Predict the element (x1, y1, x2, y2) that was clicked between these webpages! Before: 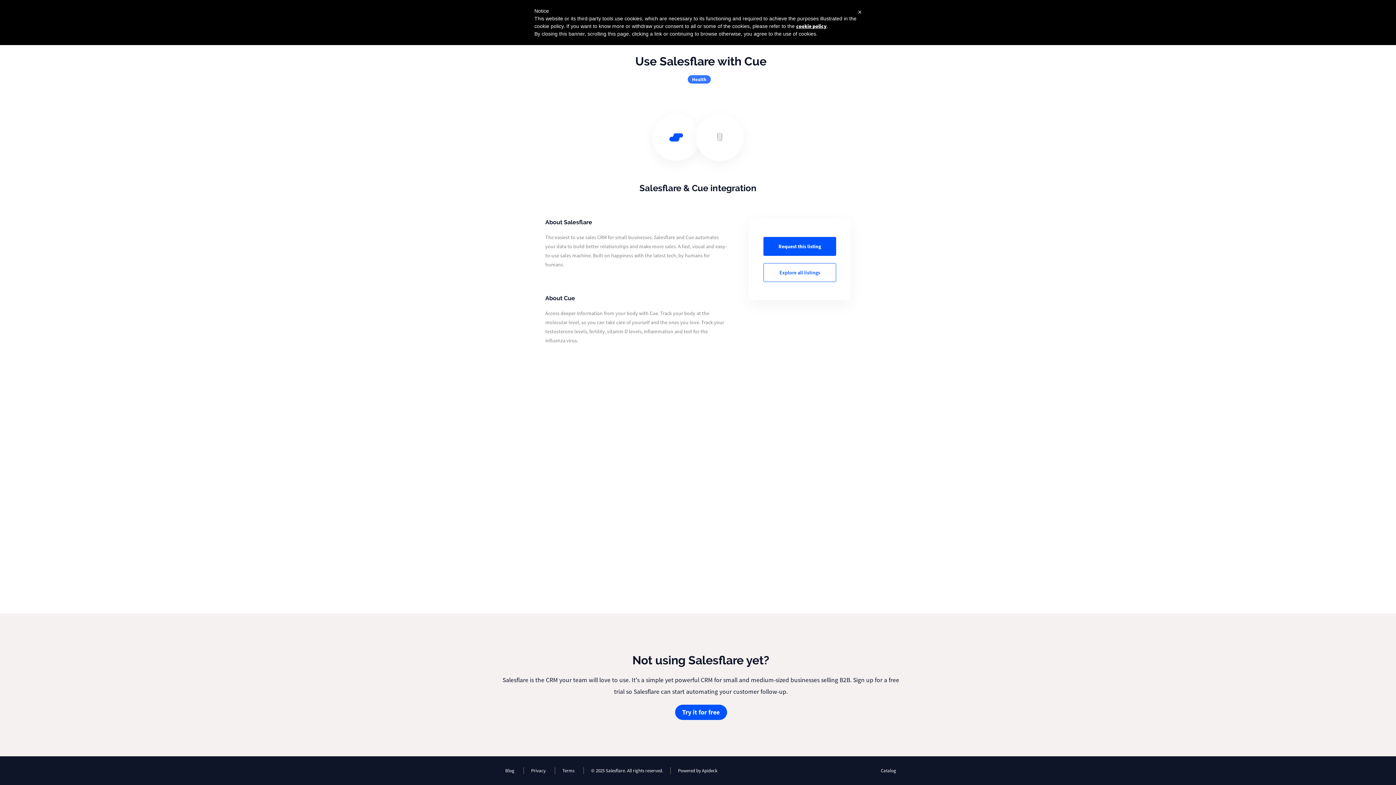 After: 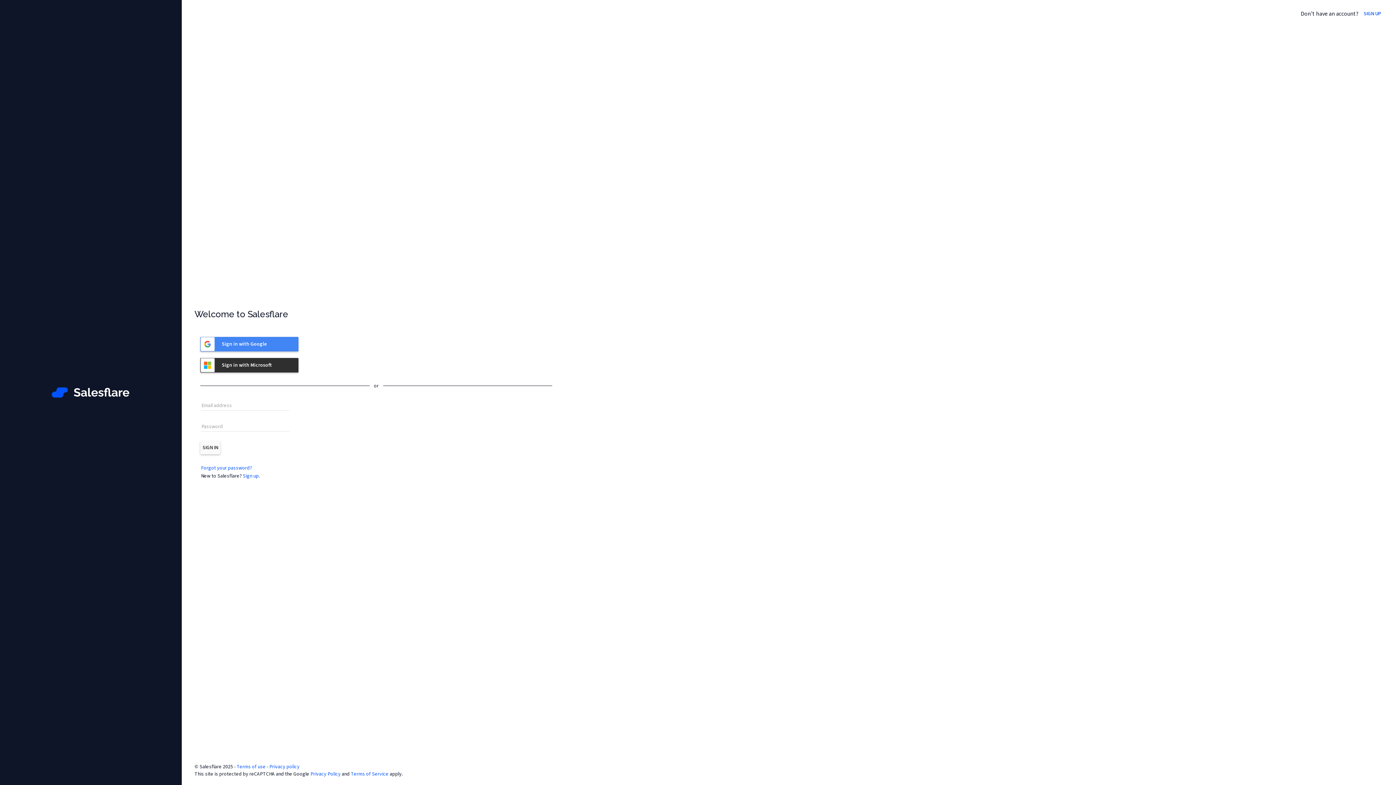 Action: bbox: (675, 705, 727, 720) label: Try it for free